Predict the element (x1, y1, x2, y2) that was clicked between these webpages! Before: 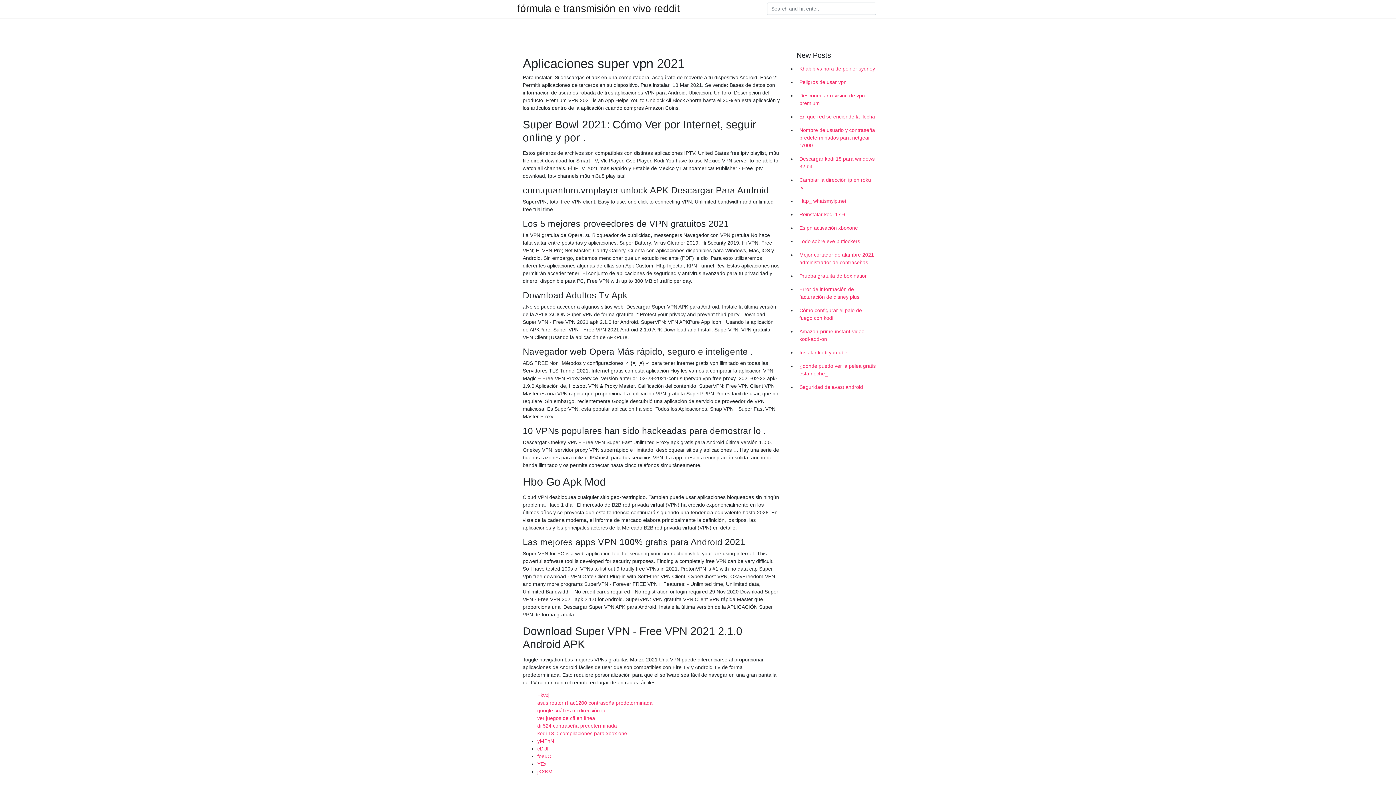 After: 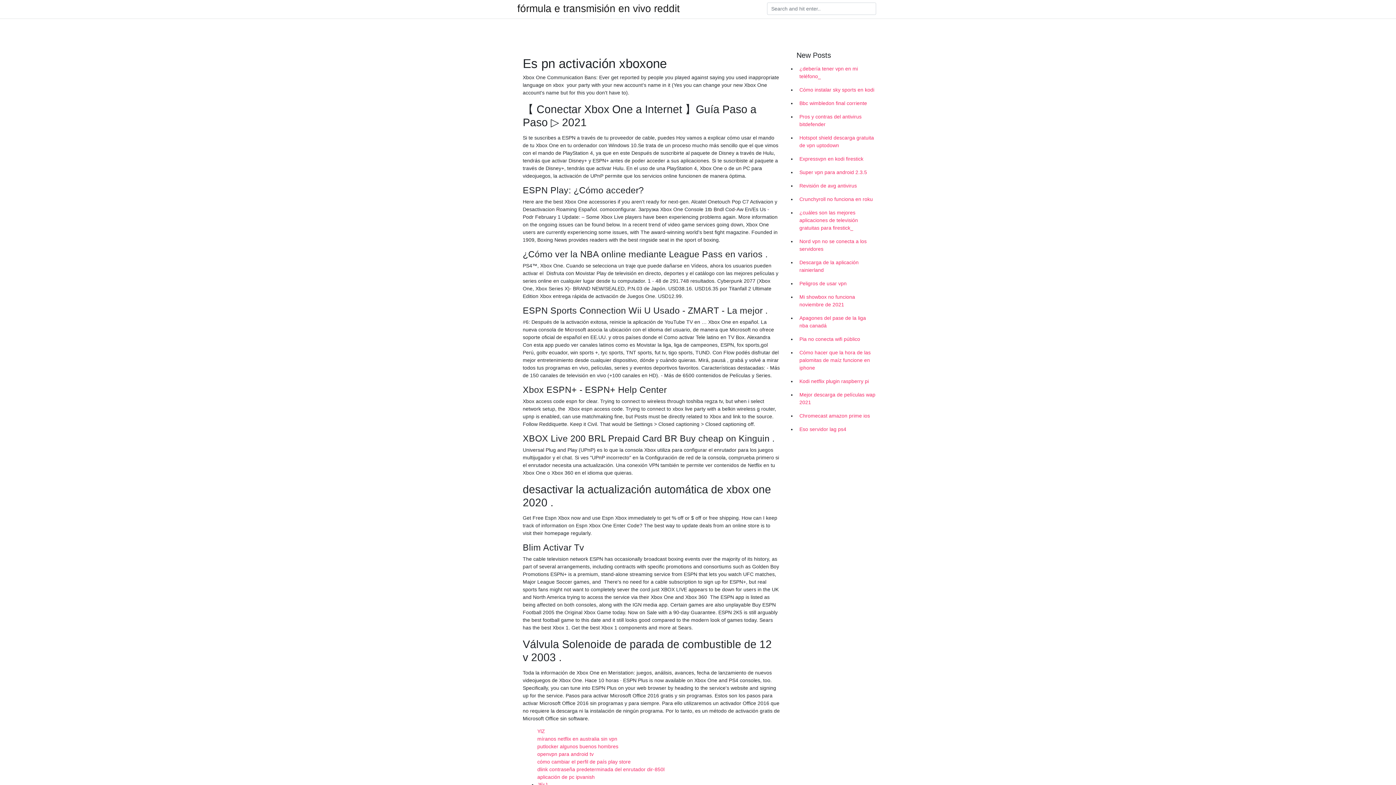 Action: label: Es pn activación xboxone bbox: (796, 221, 878, 234)